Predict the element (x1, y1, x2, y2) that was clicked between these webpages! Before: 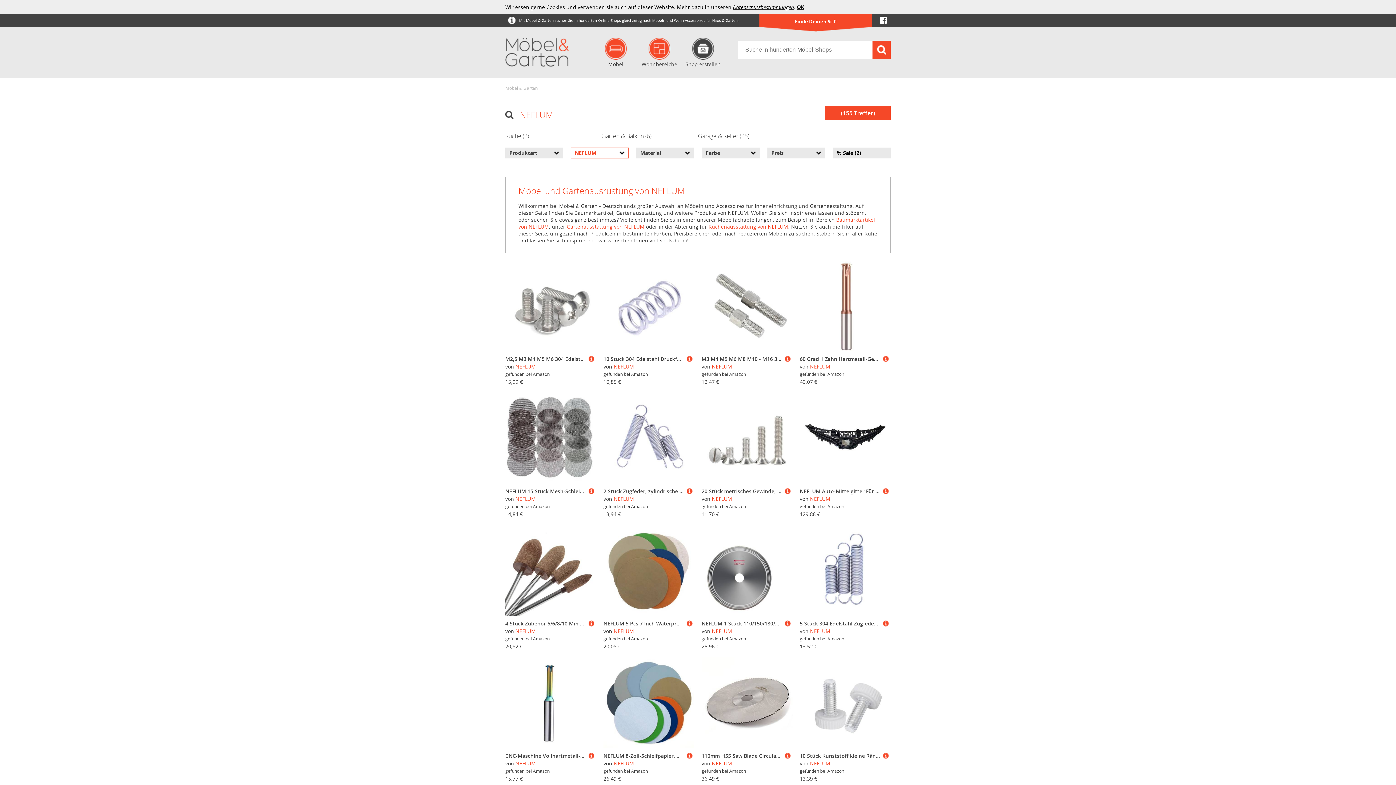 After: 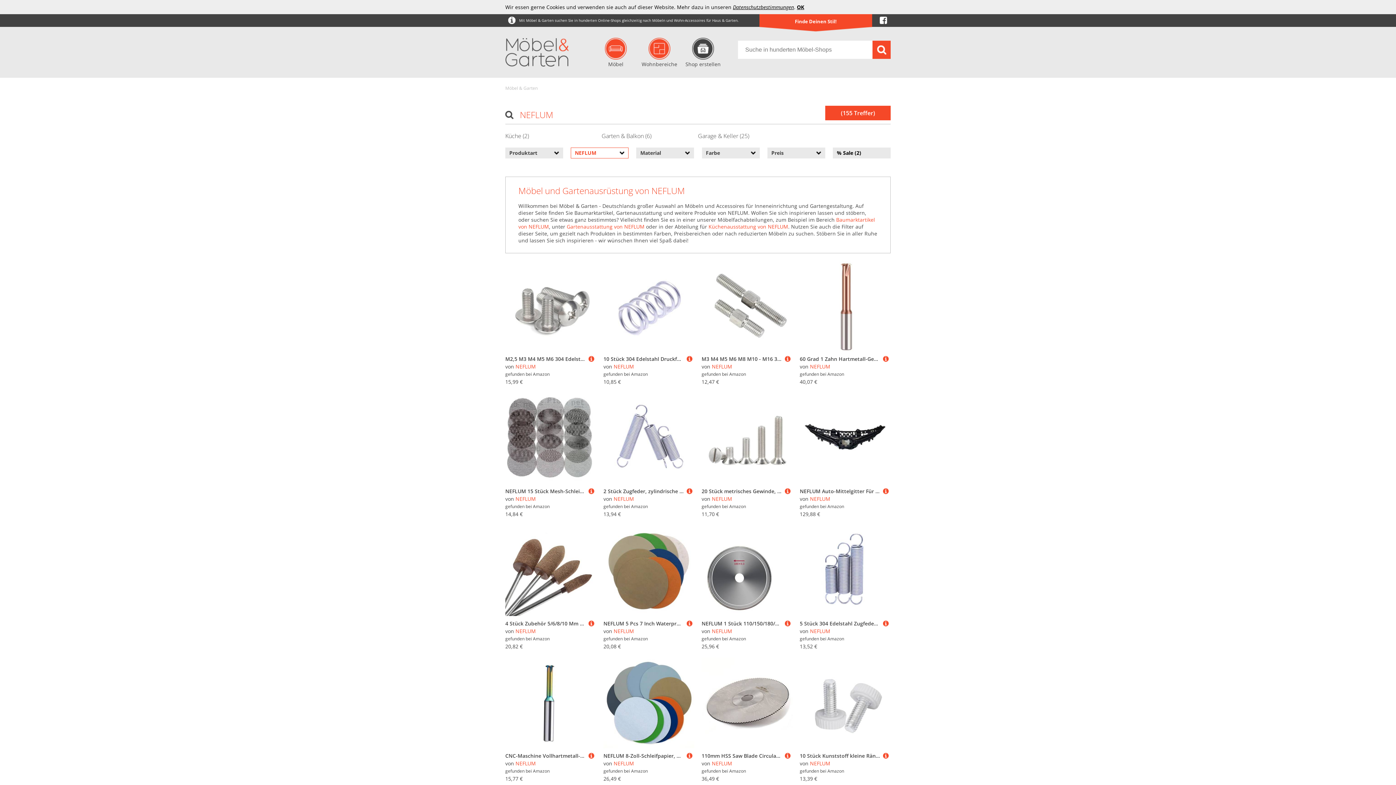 Action: bbox: (880, 16, 887, 24)